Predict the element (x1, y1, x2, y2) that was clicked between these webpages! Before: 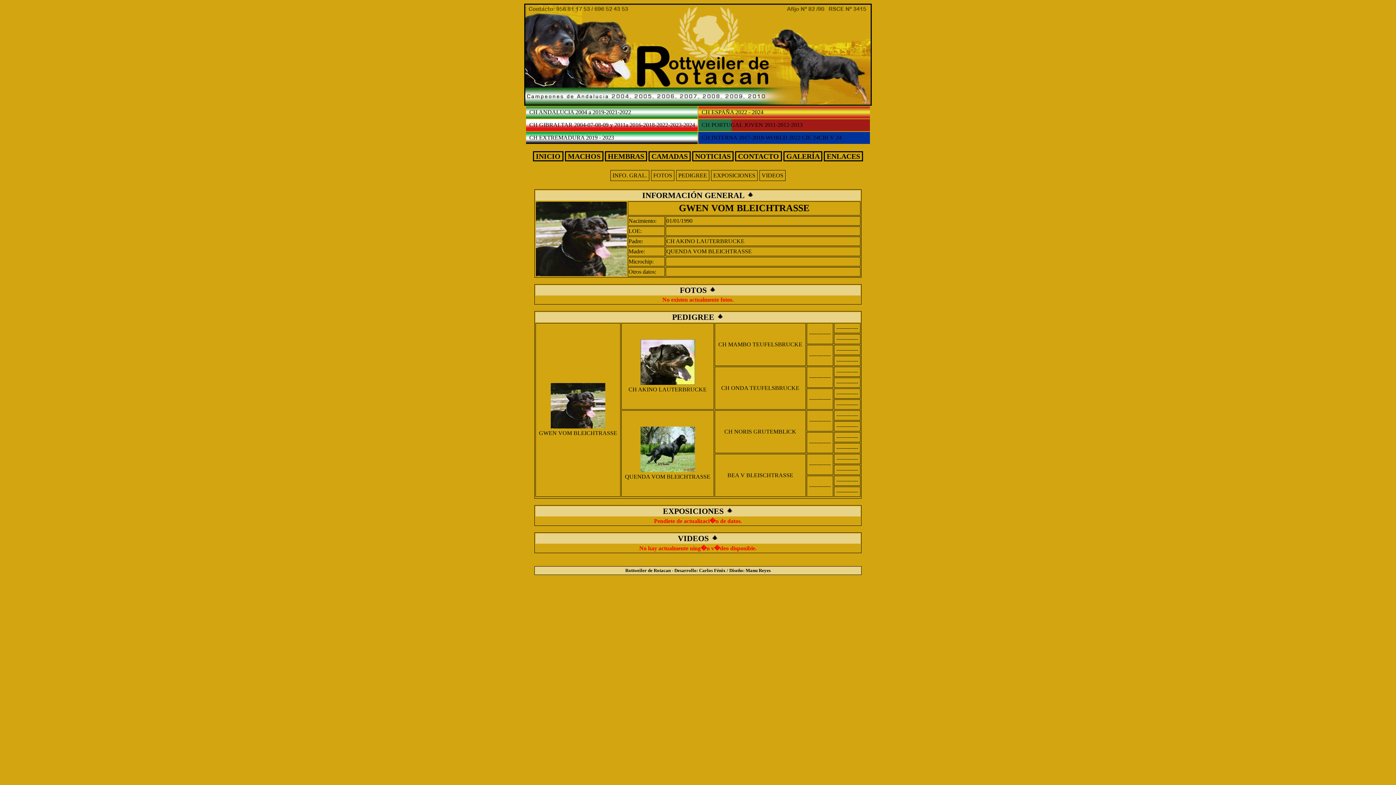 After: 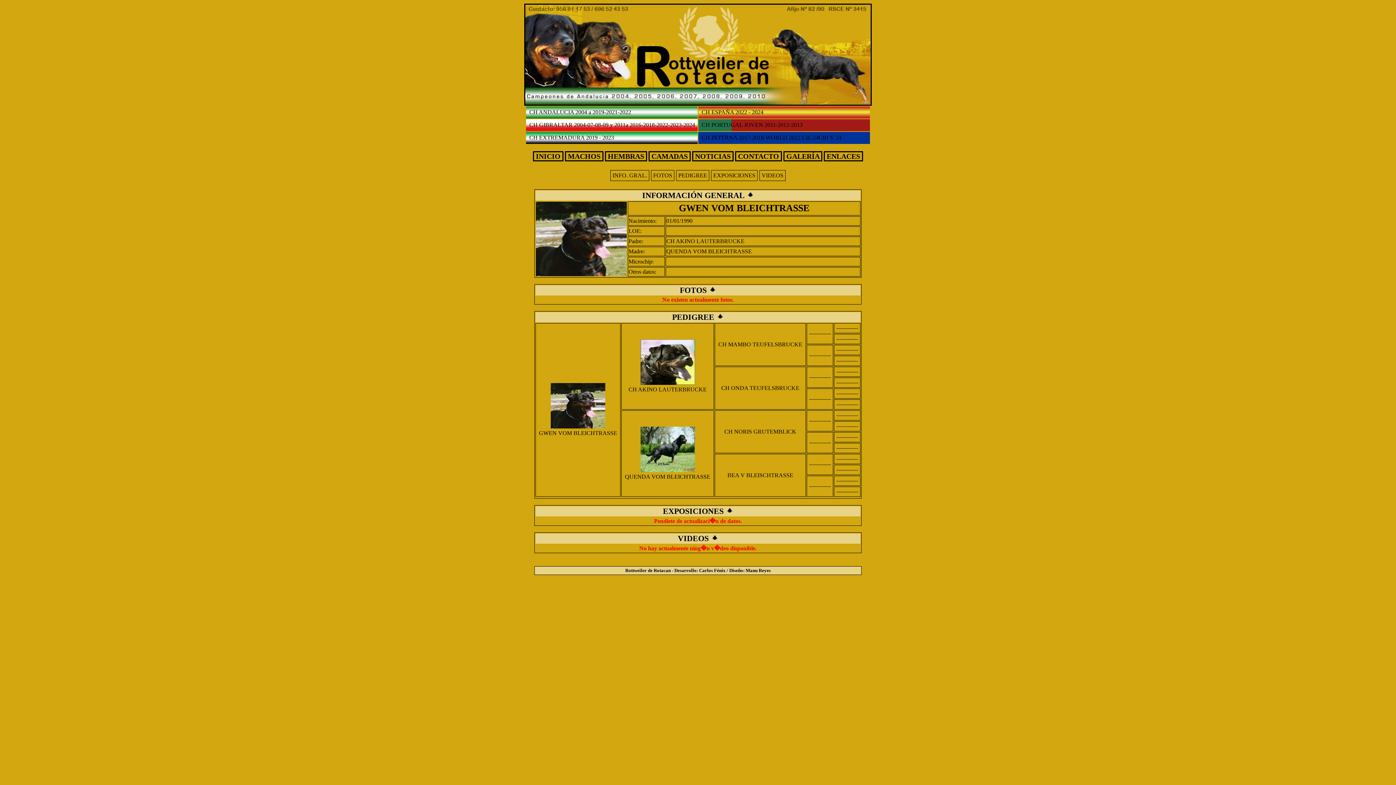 Action: bbox: (709, 285, 716, 294)